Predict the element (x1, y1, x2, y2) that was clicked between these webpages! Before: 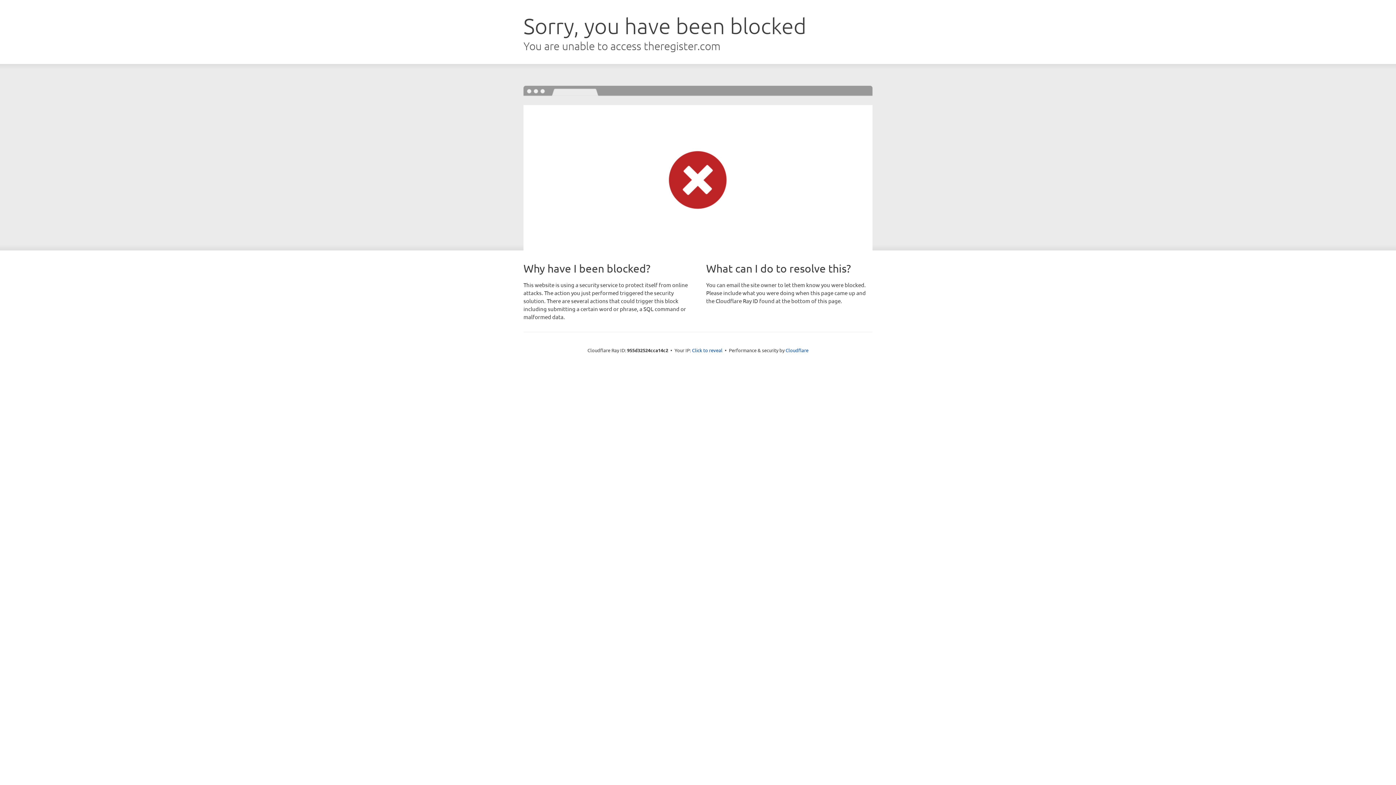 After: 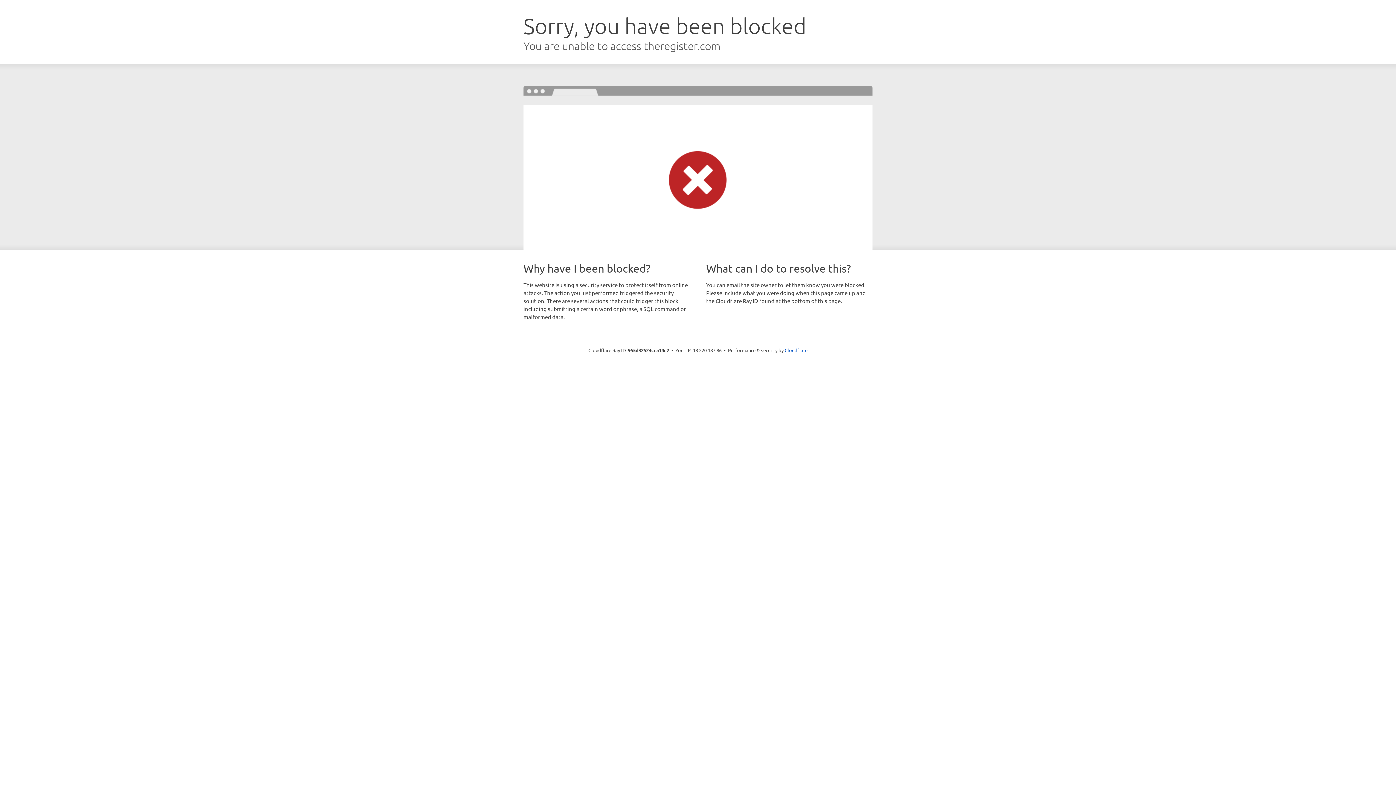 Action: label: Click to reveal bbox: (692, 346, 722, 353)